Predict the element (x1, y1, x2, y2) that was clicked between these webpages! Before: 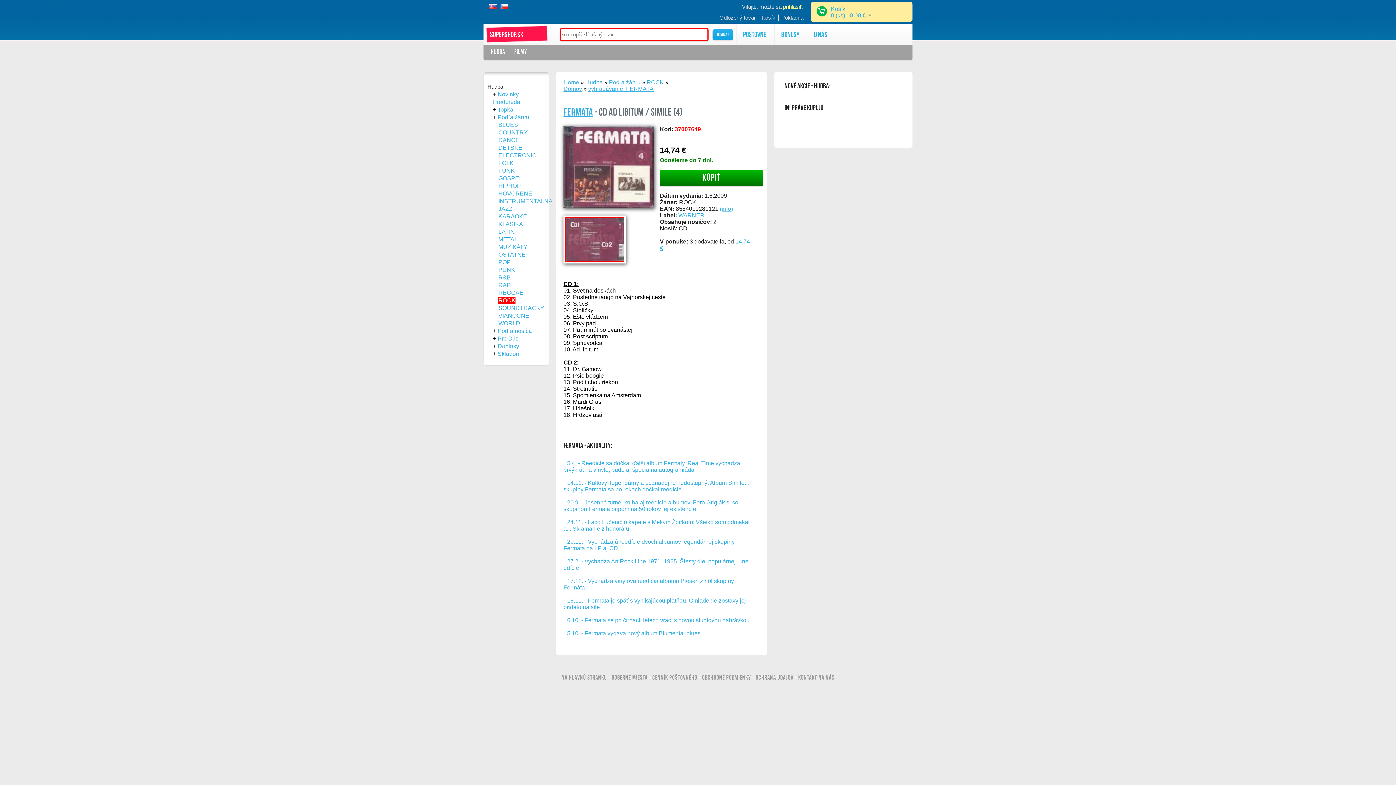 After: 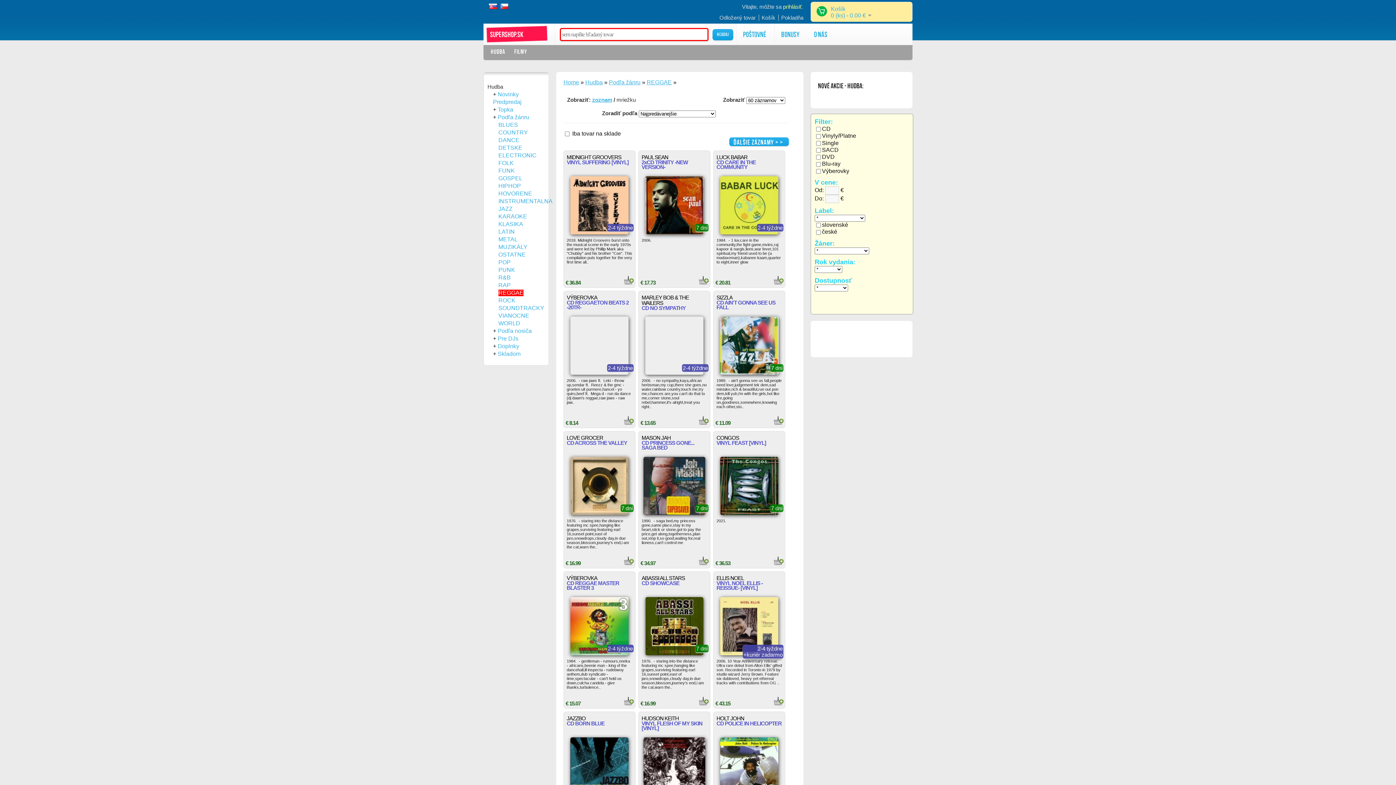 Action: bbox: (498, 289, 523, 296) label: REGGAE